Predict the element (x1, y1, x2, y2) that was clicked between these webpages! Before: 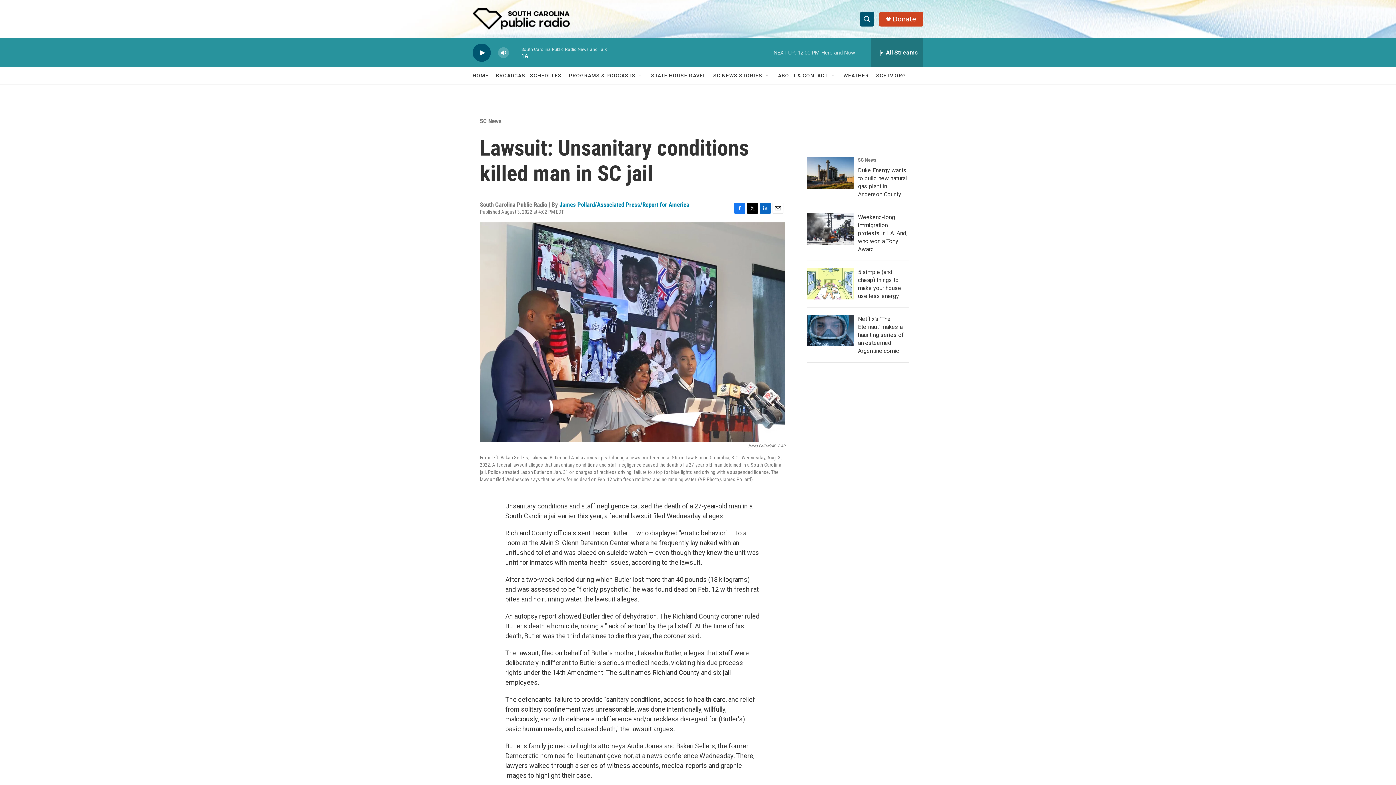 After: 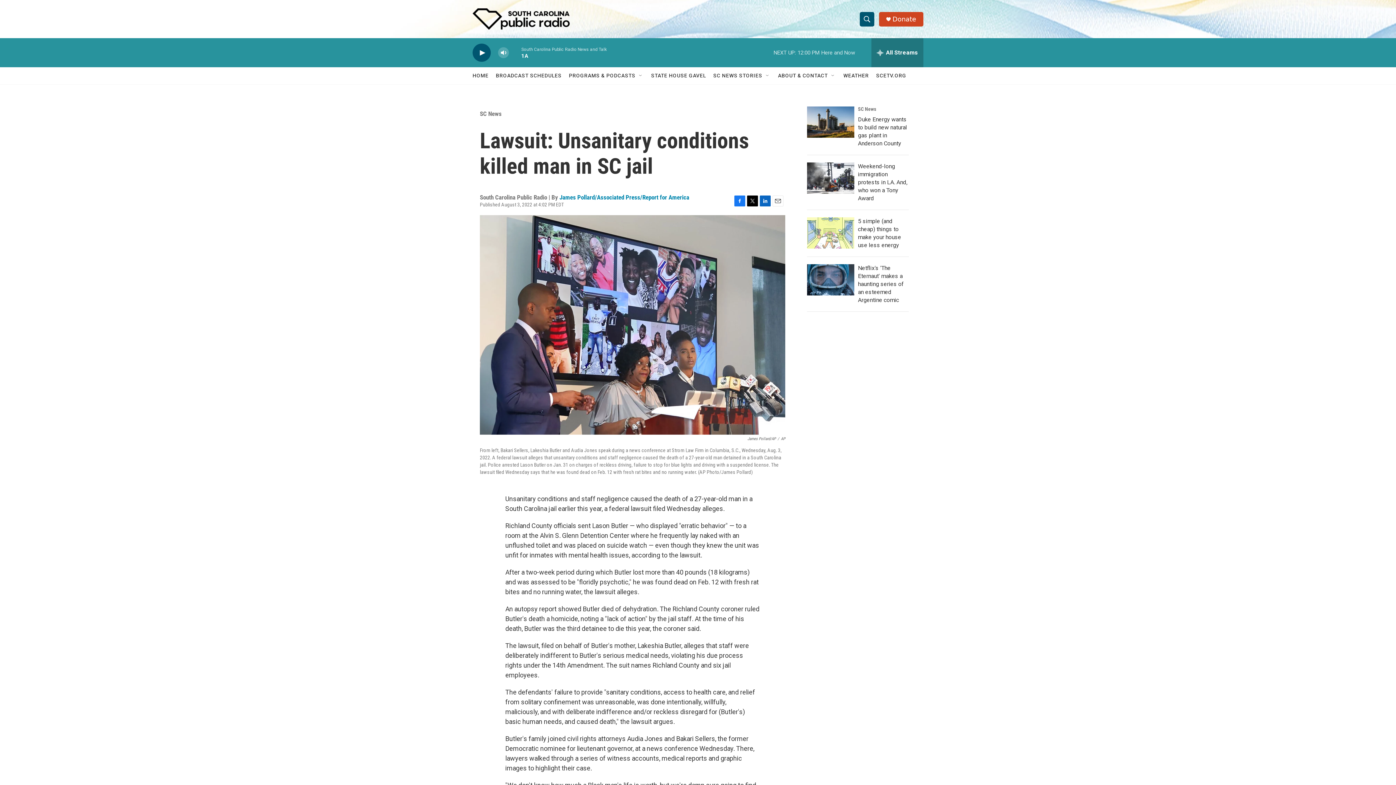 Action: label: Twitter bbox: (747, 228, 758, 239)